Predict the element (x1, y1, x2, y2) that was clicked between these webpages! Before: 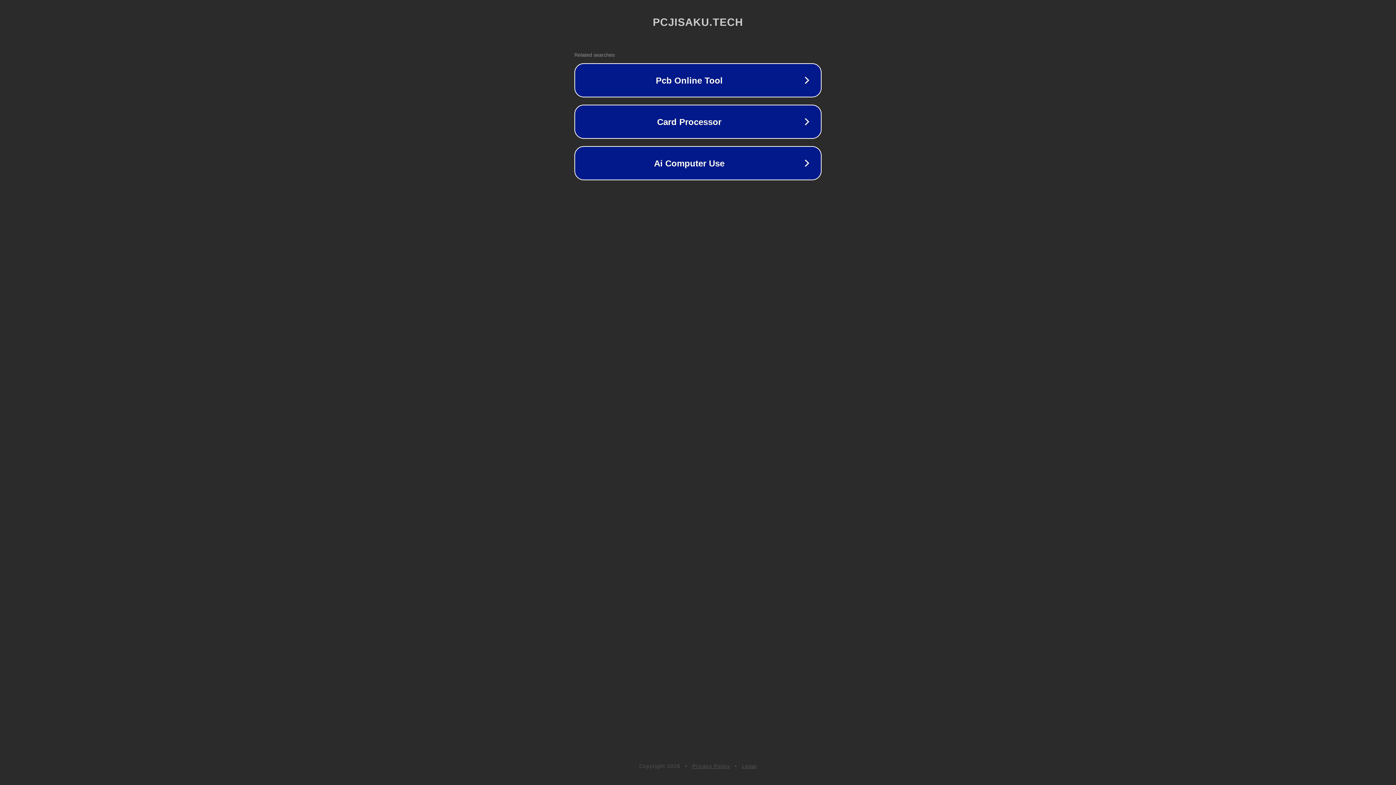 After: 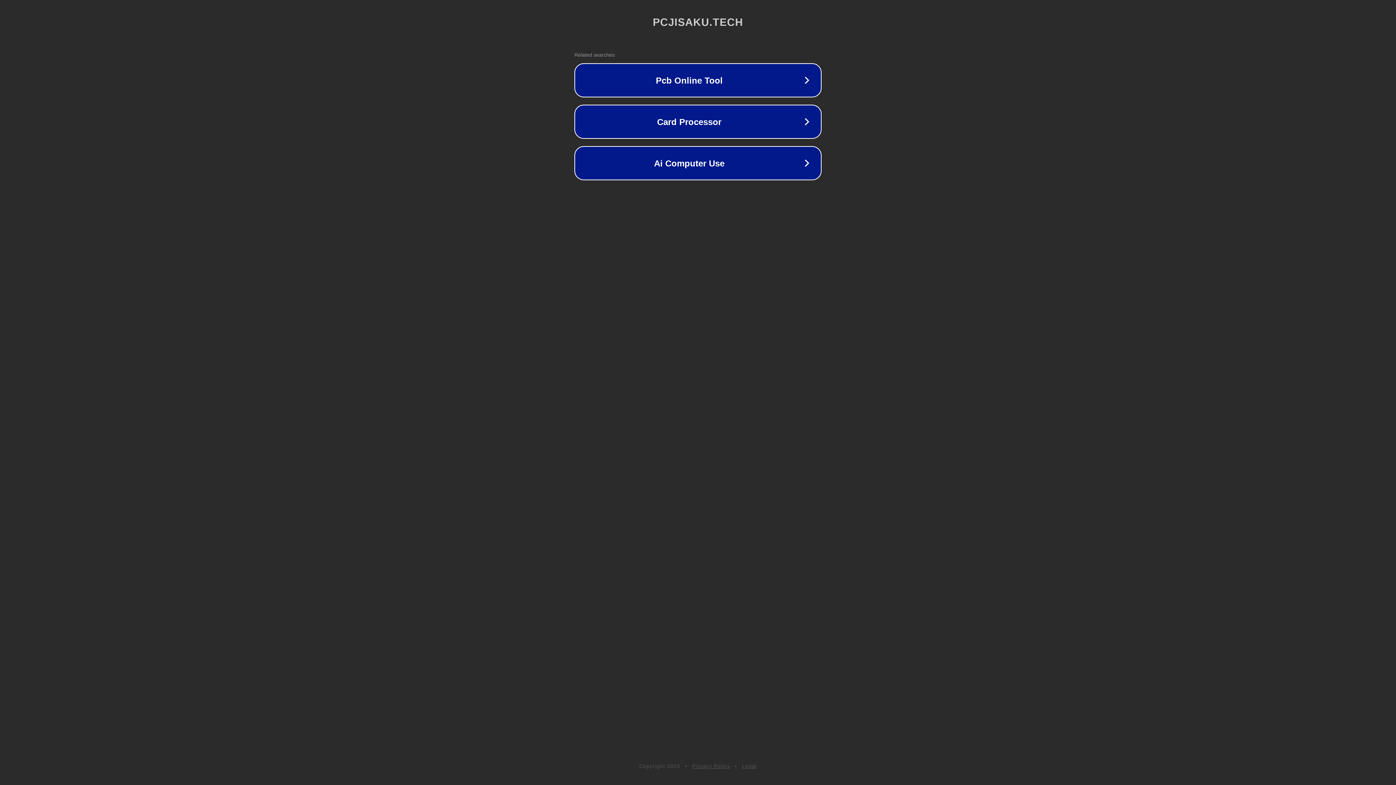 Action: bbox: (742, 763, 757, 769) label: Legal